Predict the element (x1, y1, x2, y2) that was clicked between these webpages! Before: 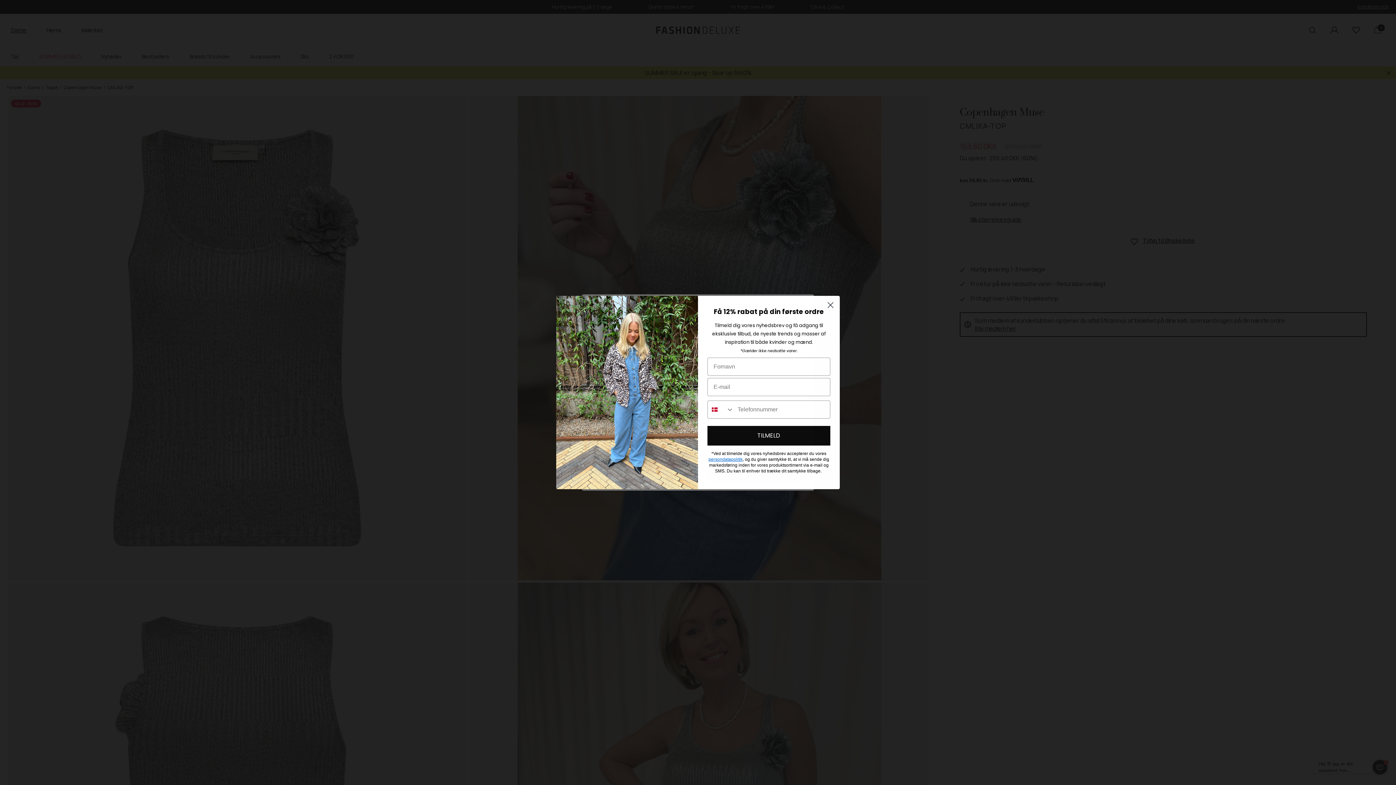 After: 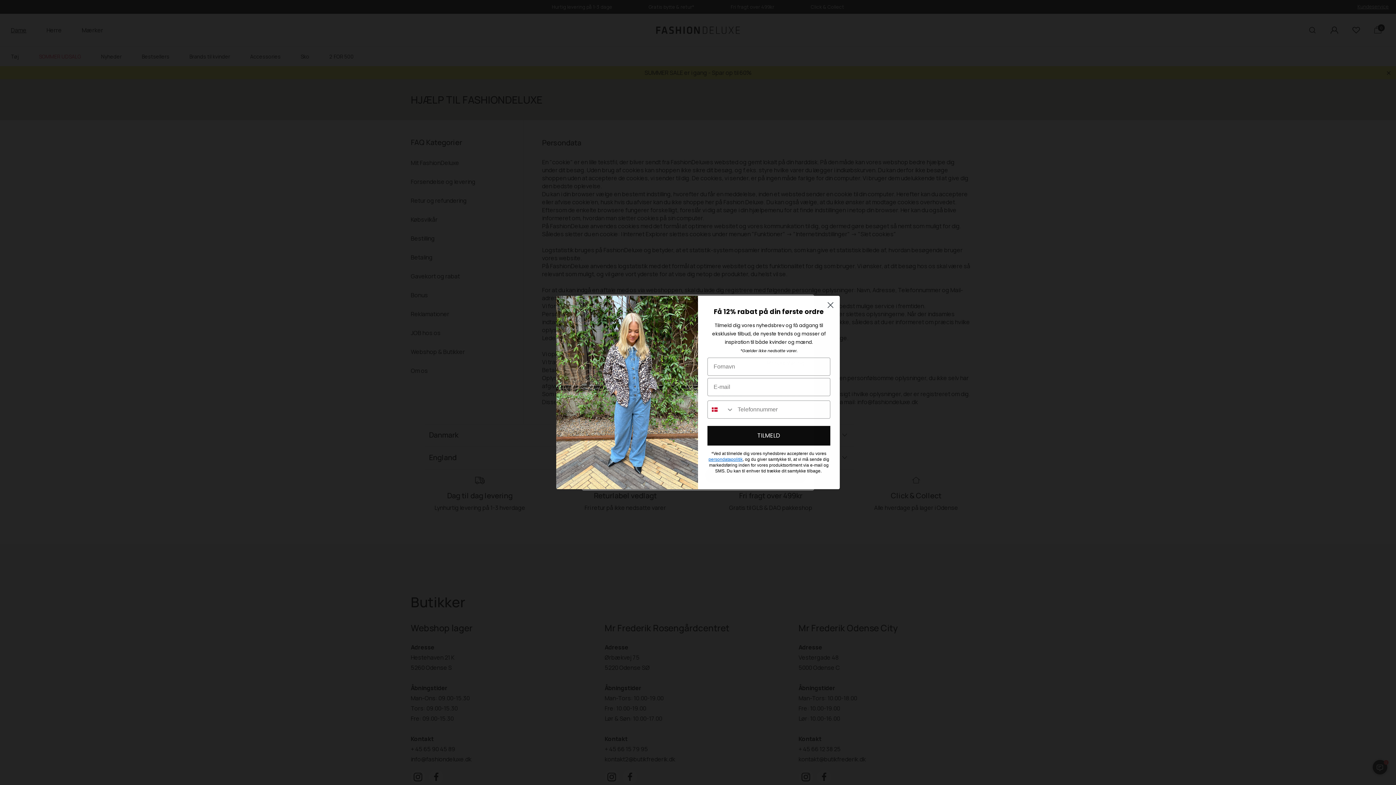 Action: label: persondatapolitik bbox: (708, 457, 742, 462)